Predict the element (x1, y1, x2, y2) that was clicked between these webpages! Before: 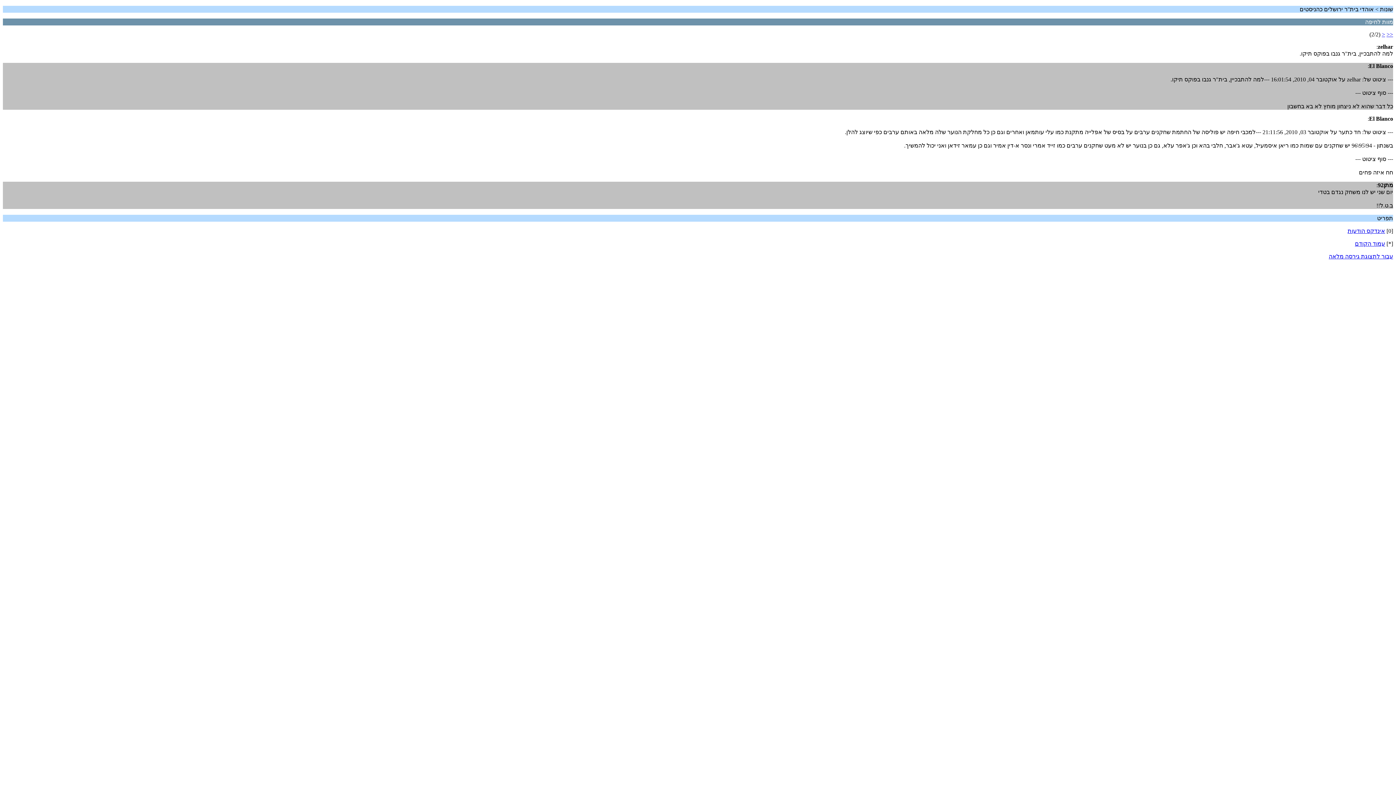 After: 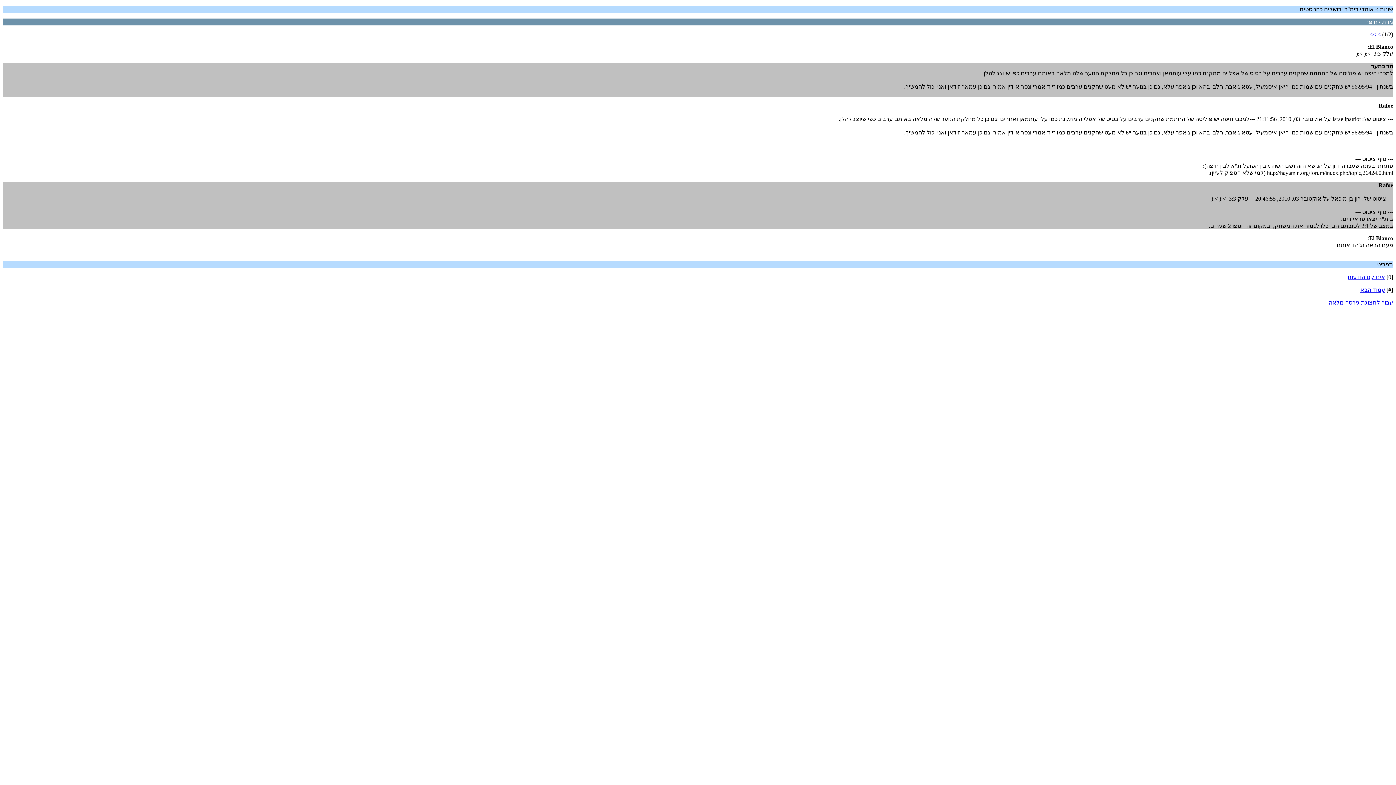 Action: label: < bbox: (1382, 31, 1385, 37)